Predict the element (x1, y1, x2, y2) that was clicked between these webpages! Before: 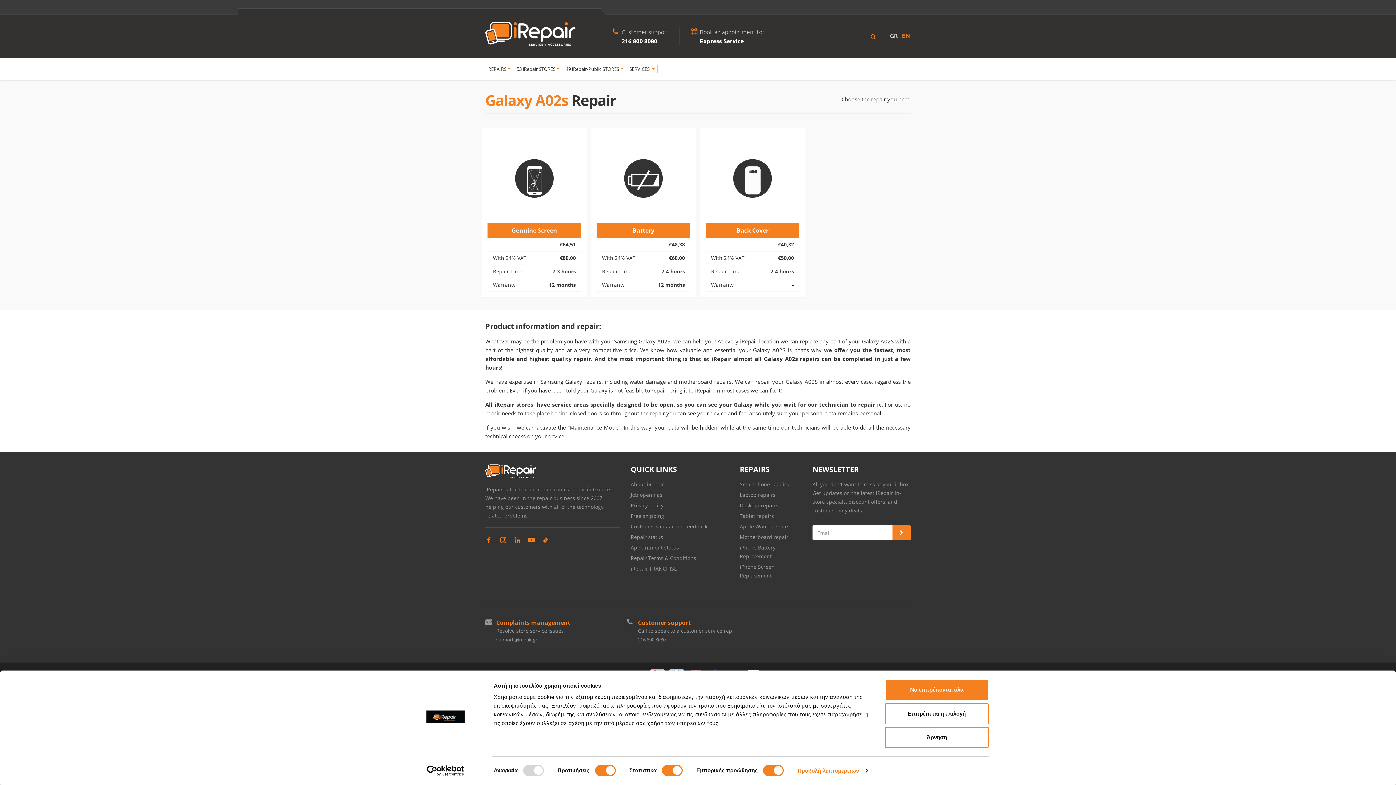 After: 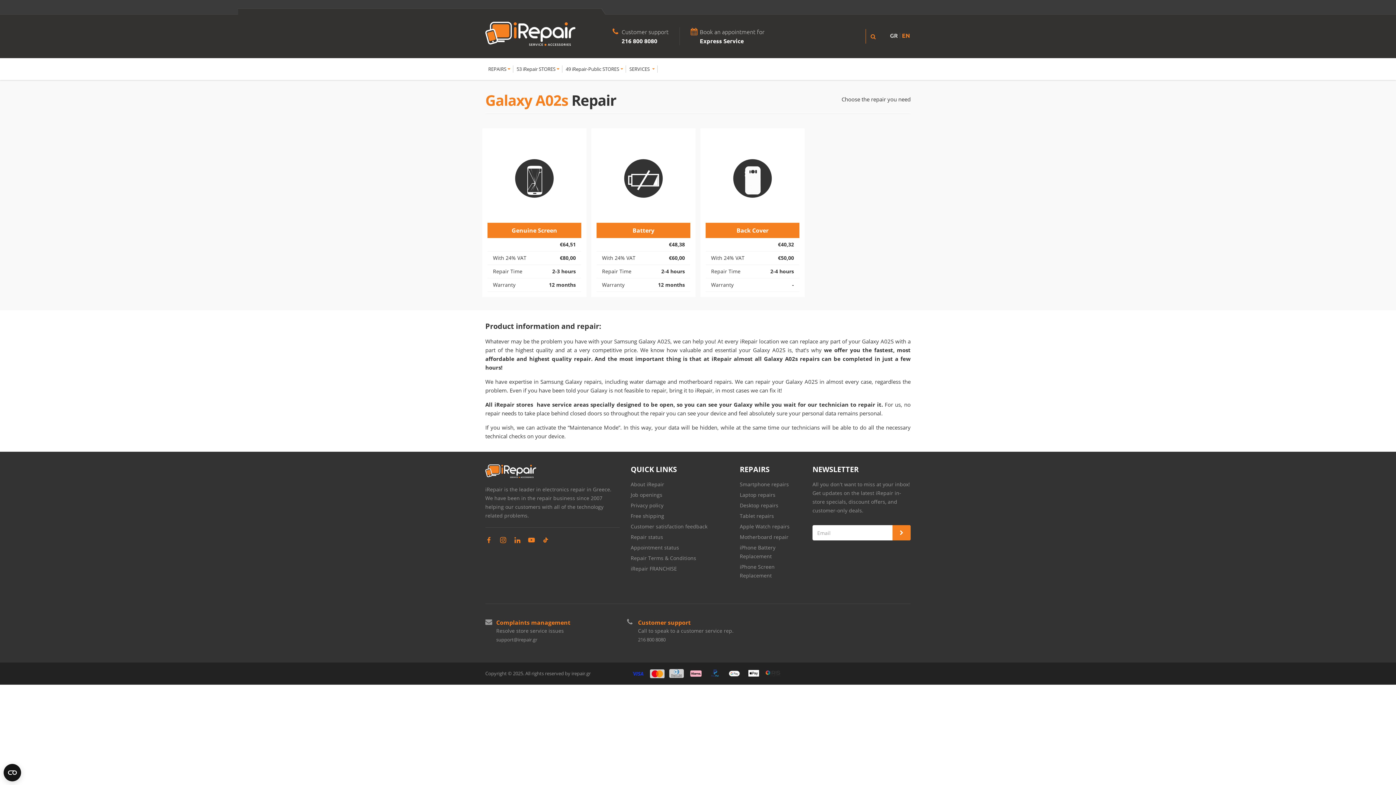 Action: bbox: (885, 727, 989, 748) label: Άρνηση